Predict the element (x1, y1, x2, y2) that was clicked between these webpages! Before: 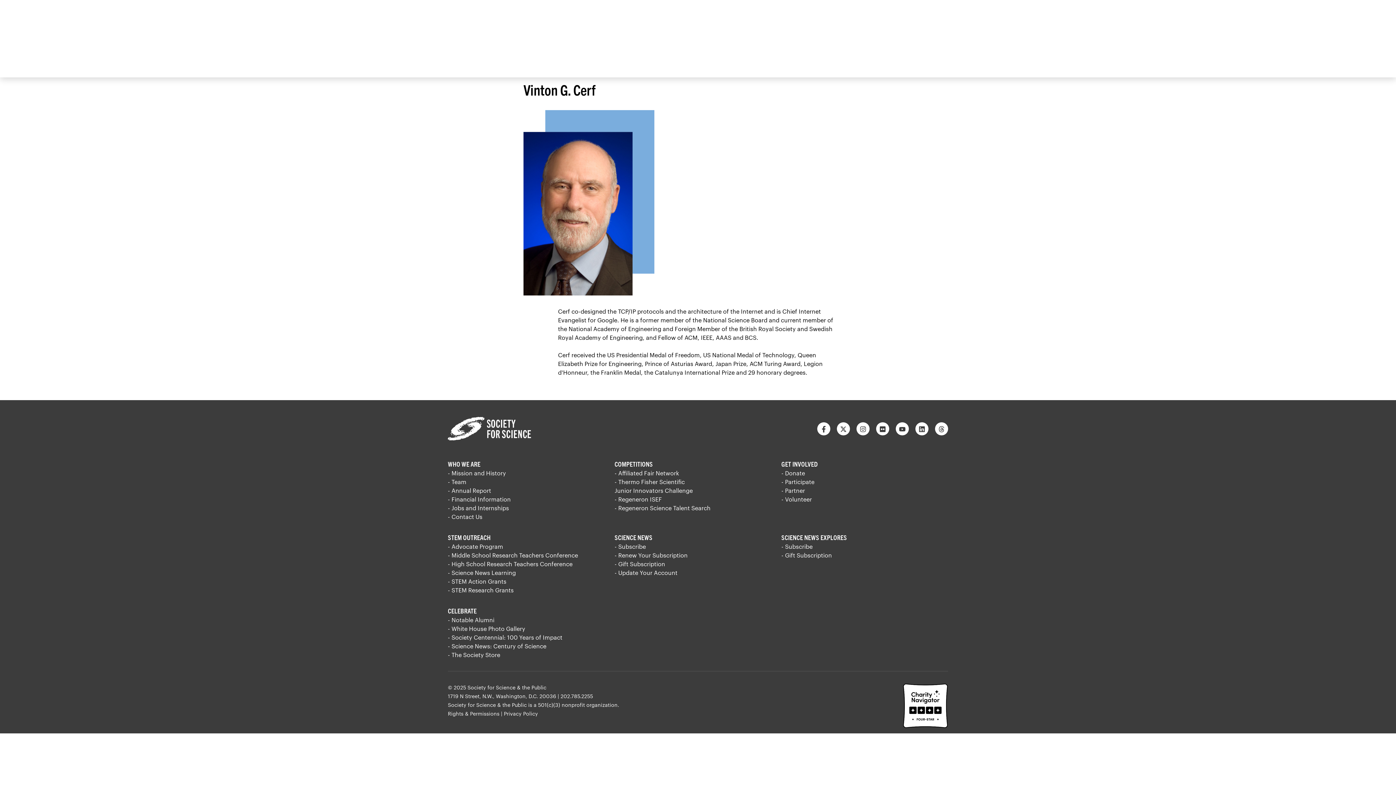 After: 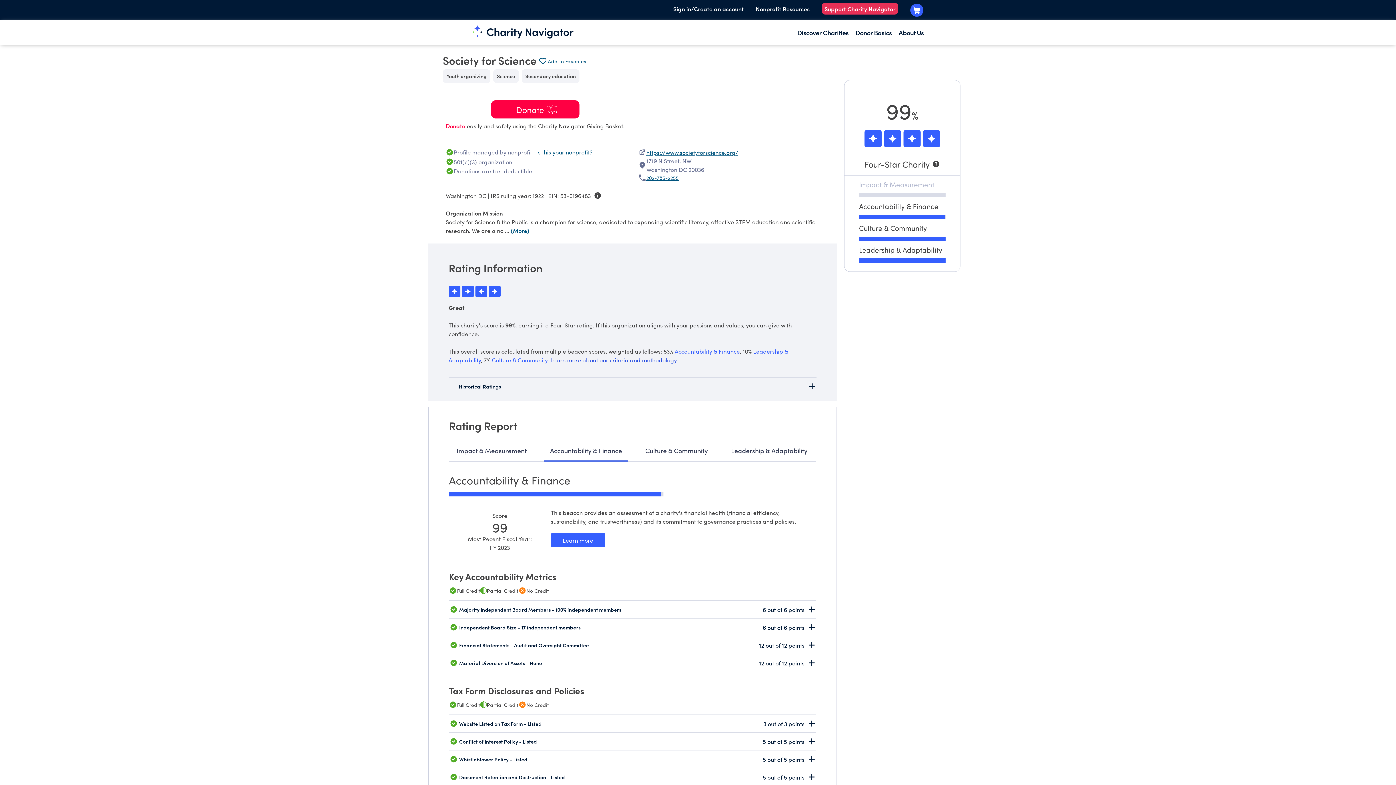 Action: bbox: (902, 723, 948, 729)